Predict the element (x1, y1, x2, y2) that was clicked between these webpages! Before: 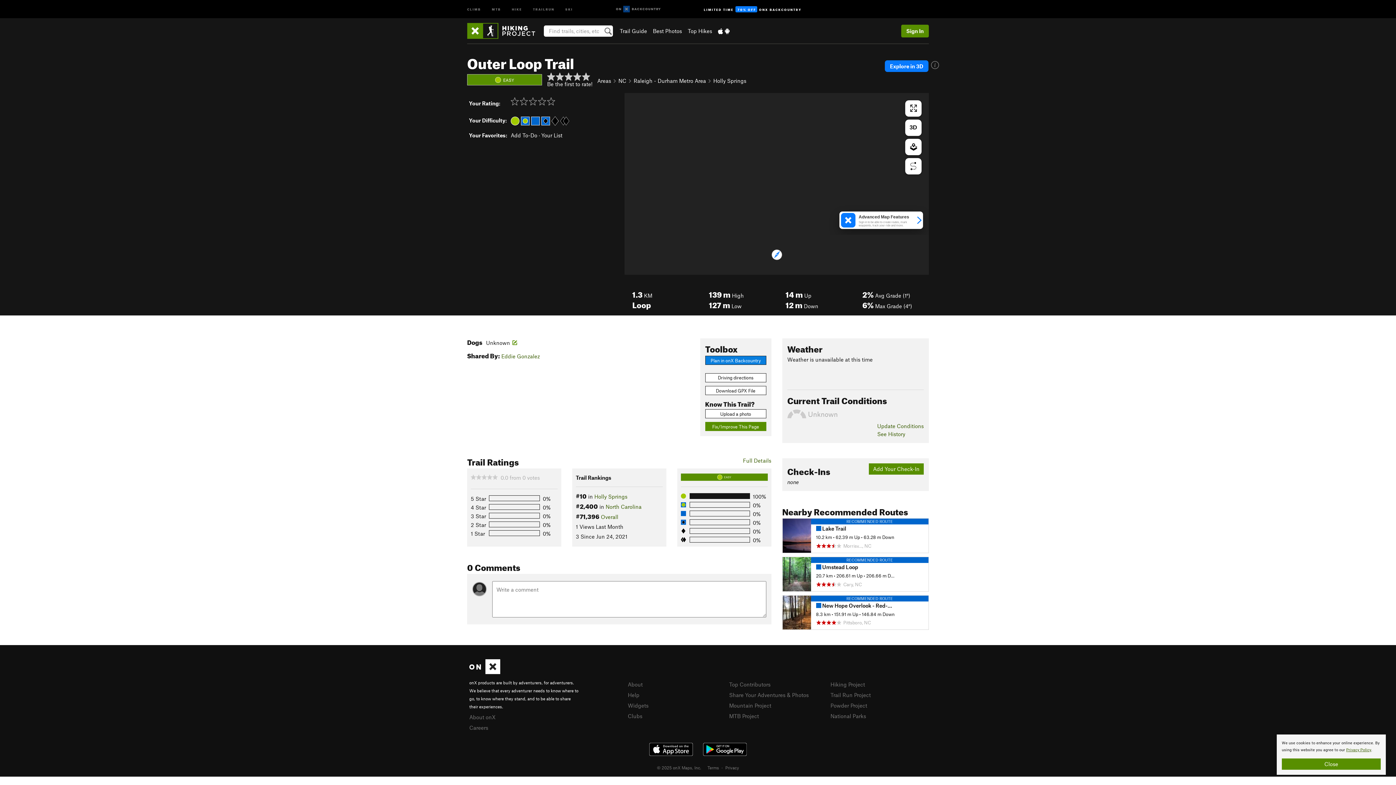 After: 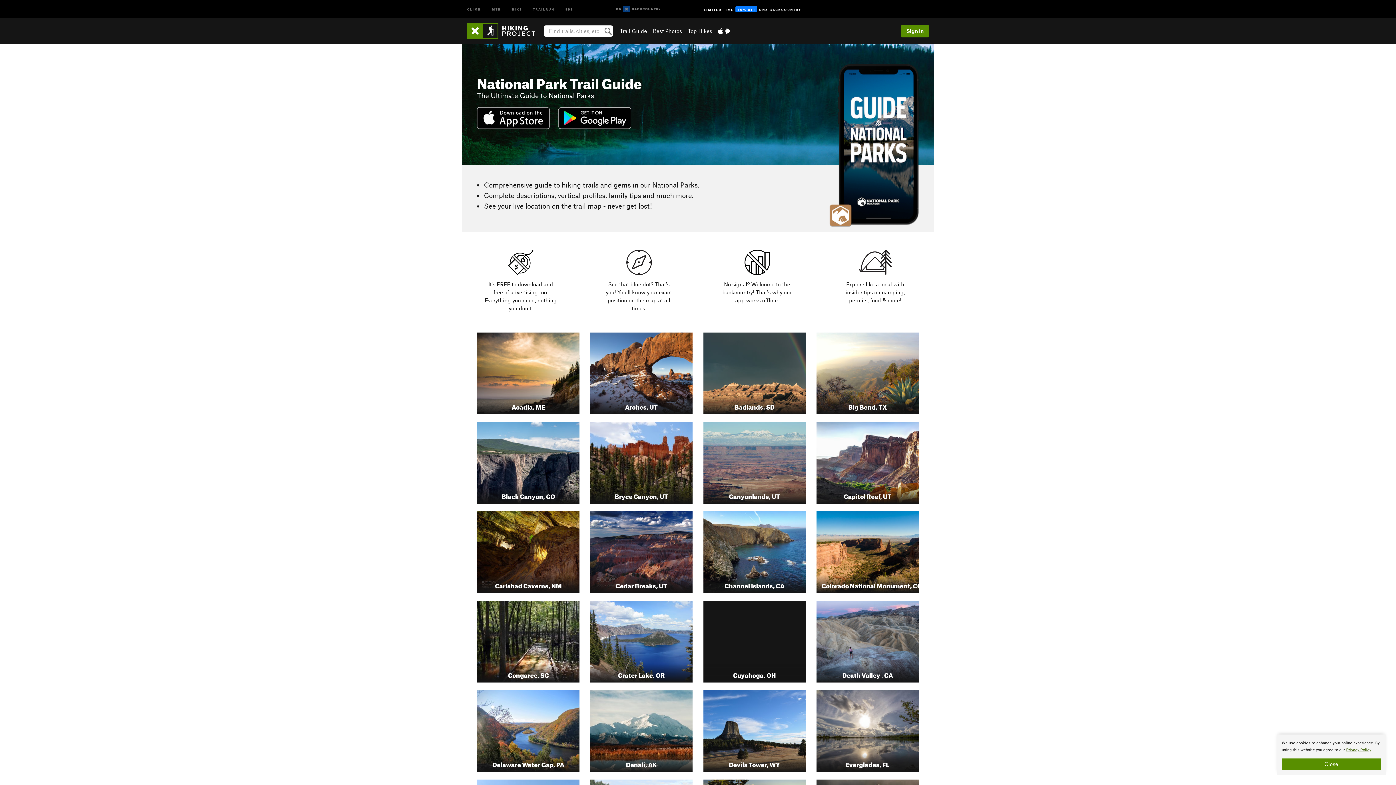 Action: bbox: (830, 713, 866, 719) label: National Parks